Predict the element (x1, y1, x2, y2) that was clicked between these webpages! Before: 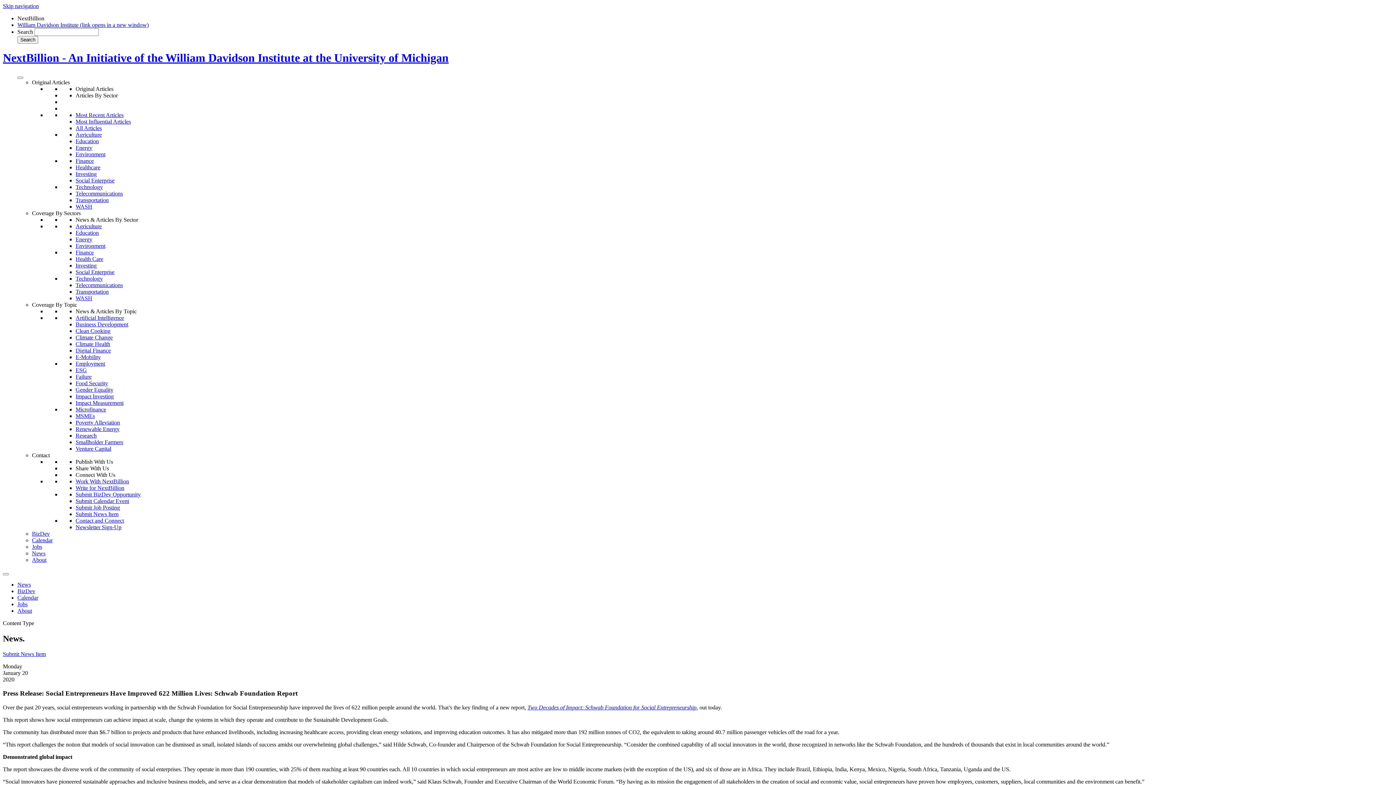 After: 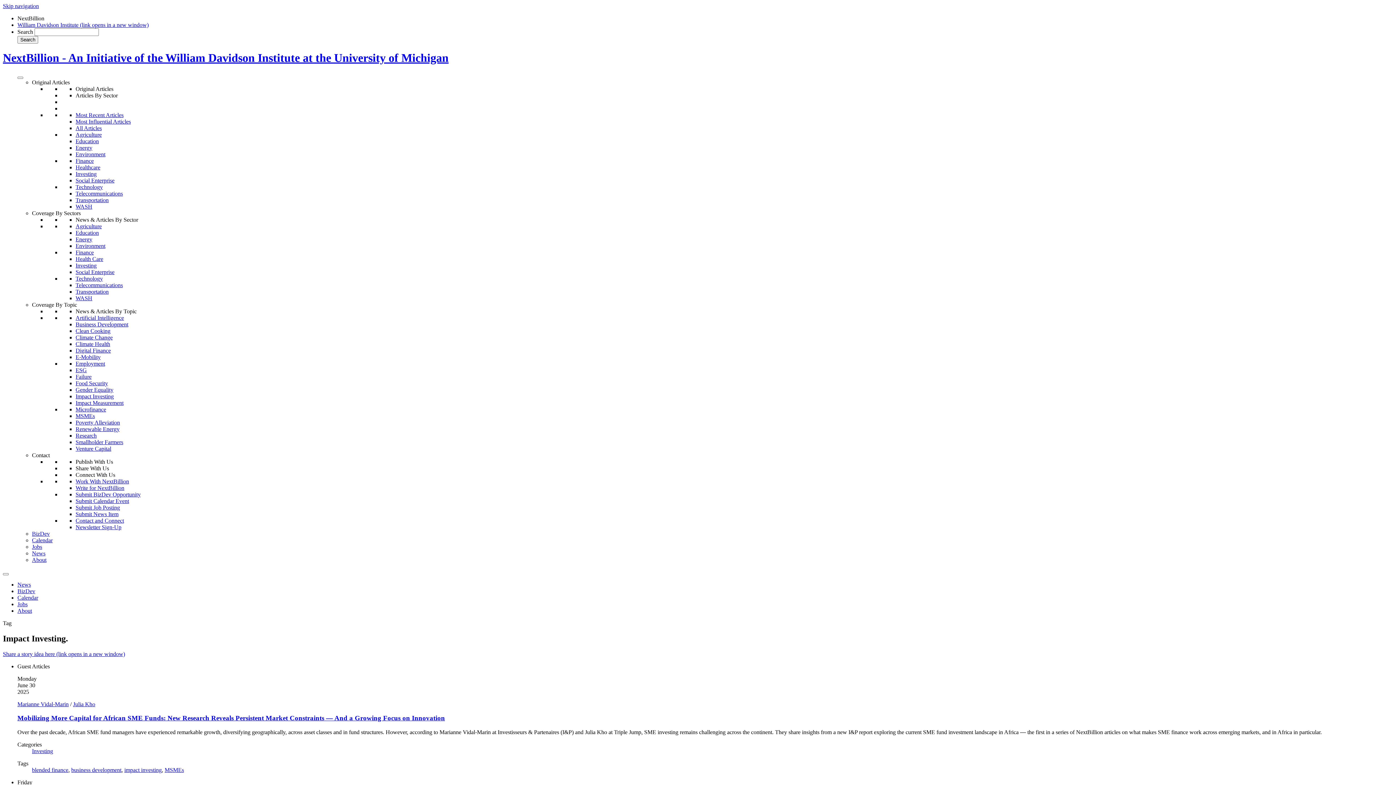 Action: bbox: (75, 393, 113, 399) label: Impact Investing